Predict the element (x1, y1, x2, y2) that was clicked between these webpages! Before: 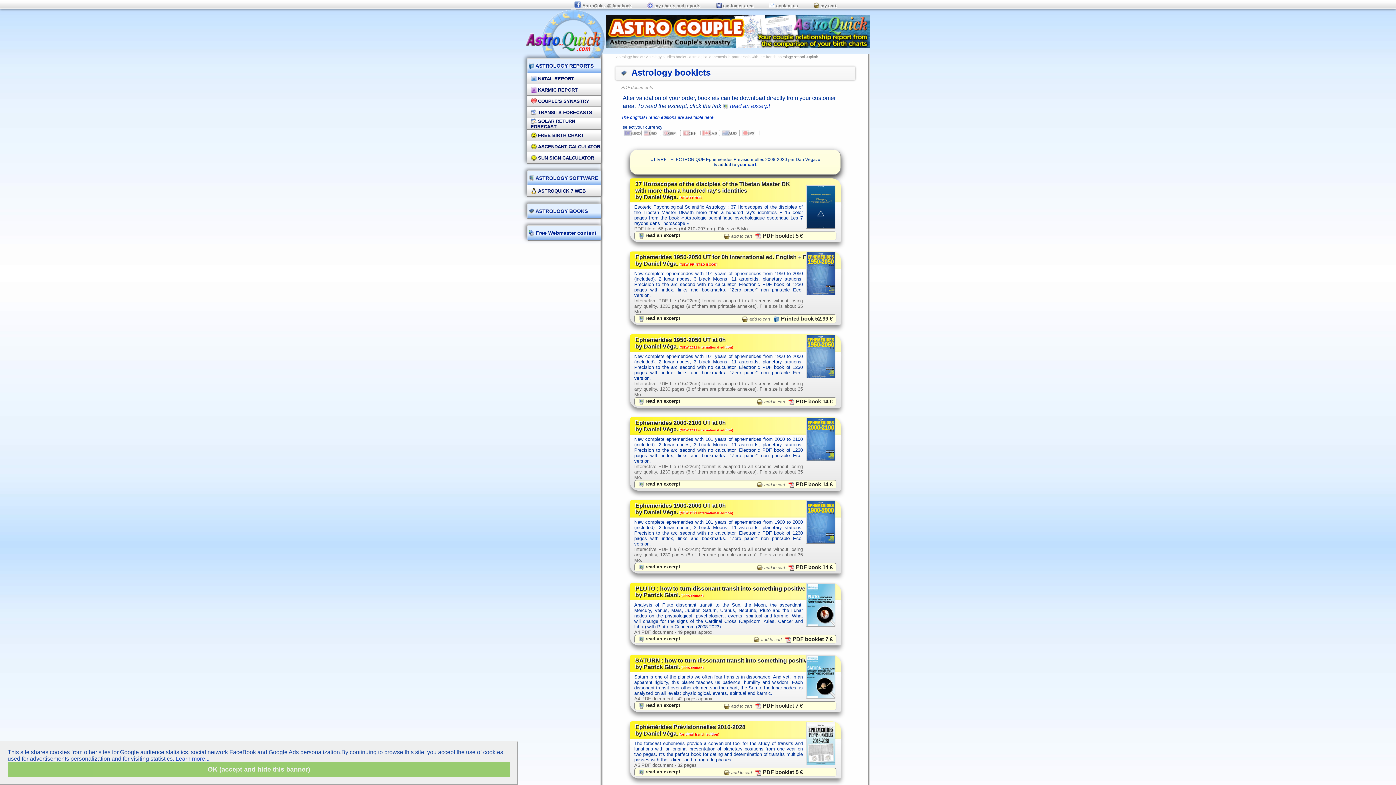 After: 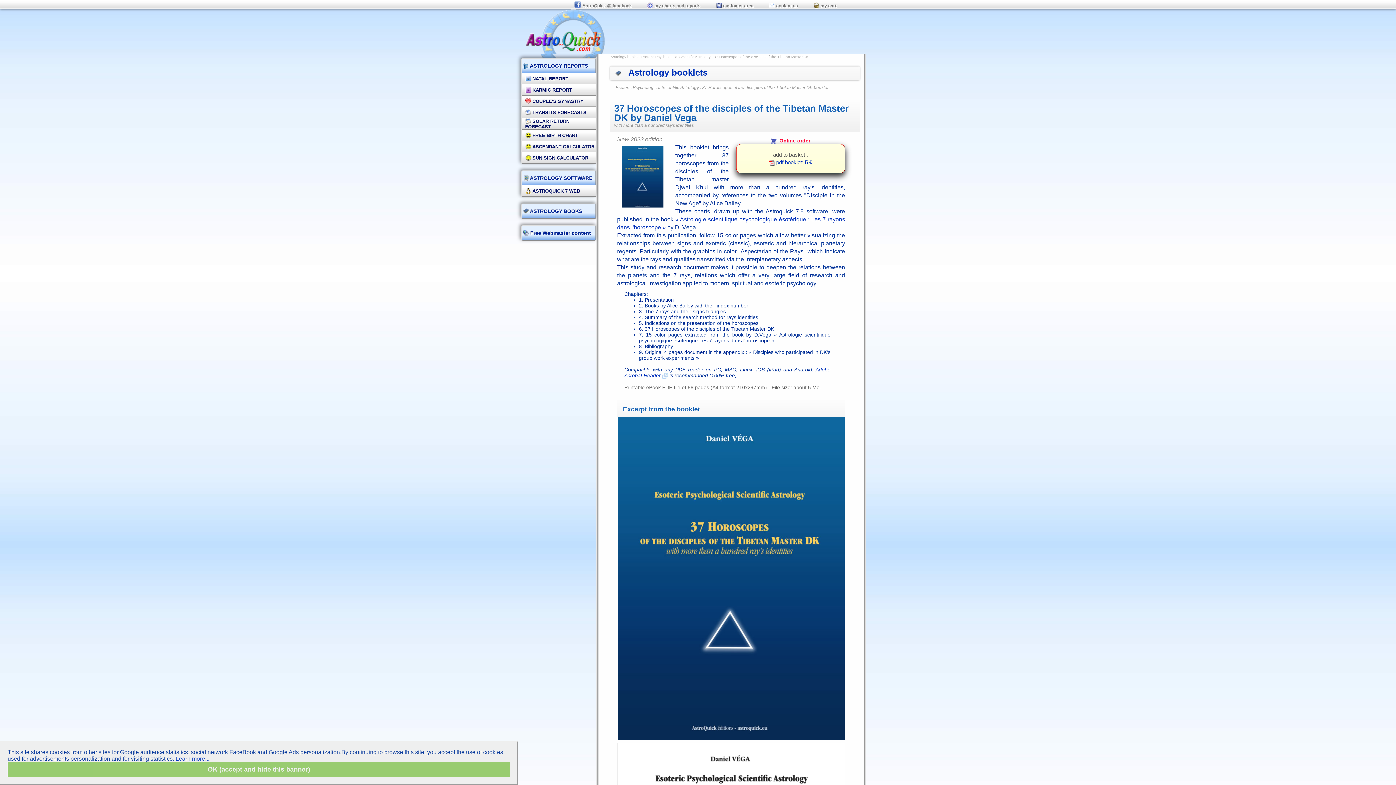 Action: bbox: (635, 181, 790, 200) label: 37 Horoscopes of the disciples of the Tibetan Master DK
with more than a hundred ray's identities
by Daniel Véga. [NEW EBOOK]